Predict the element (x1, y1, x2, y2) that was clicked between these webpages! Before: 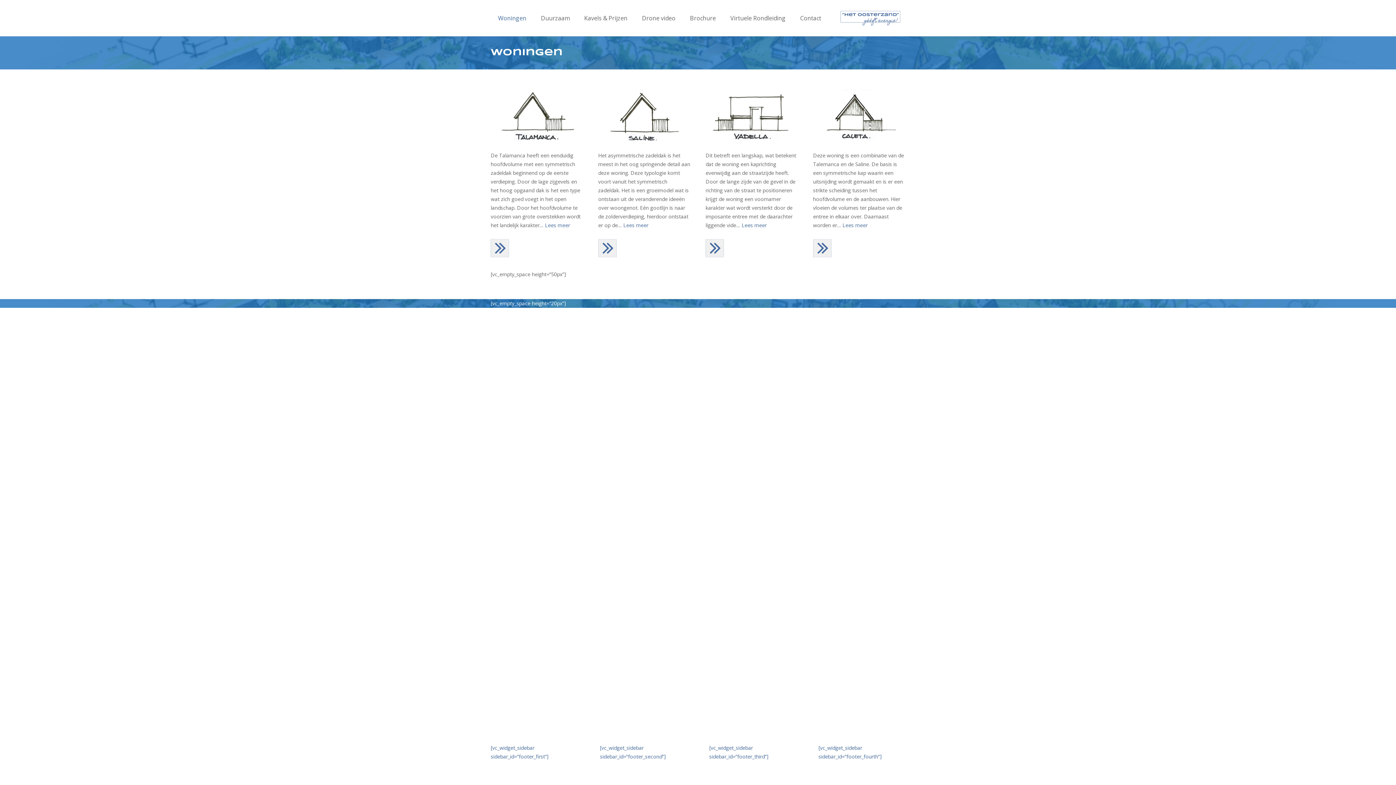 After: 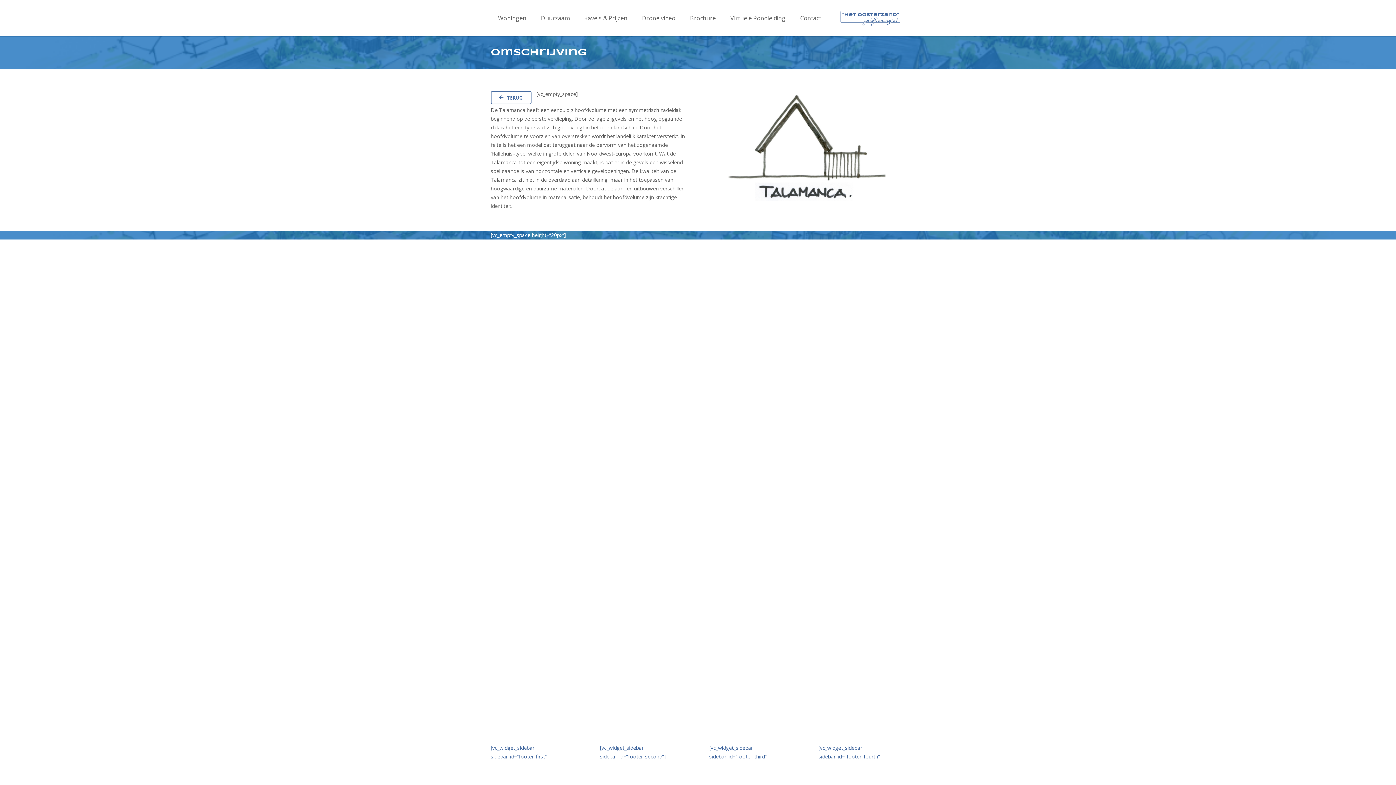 Action: label: Lees meer bbox: (545, 221, 570, 228)